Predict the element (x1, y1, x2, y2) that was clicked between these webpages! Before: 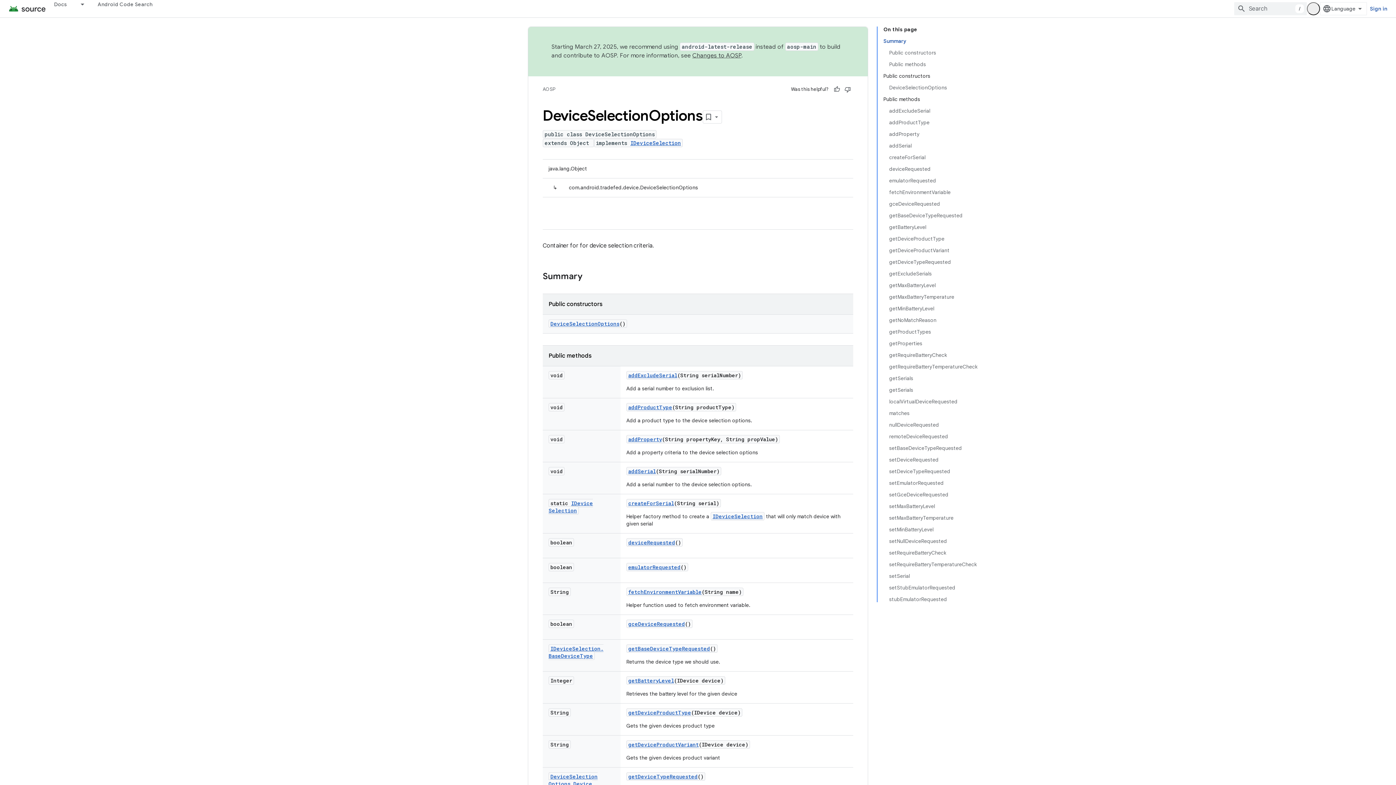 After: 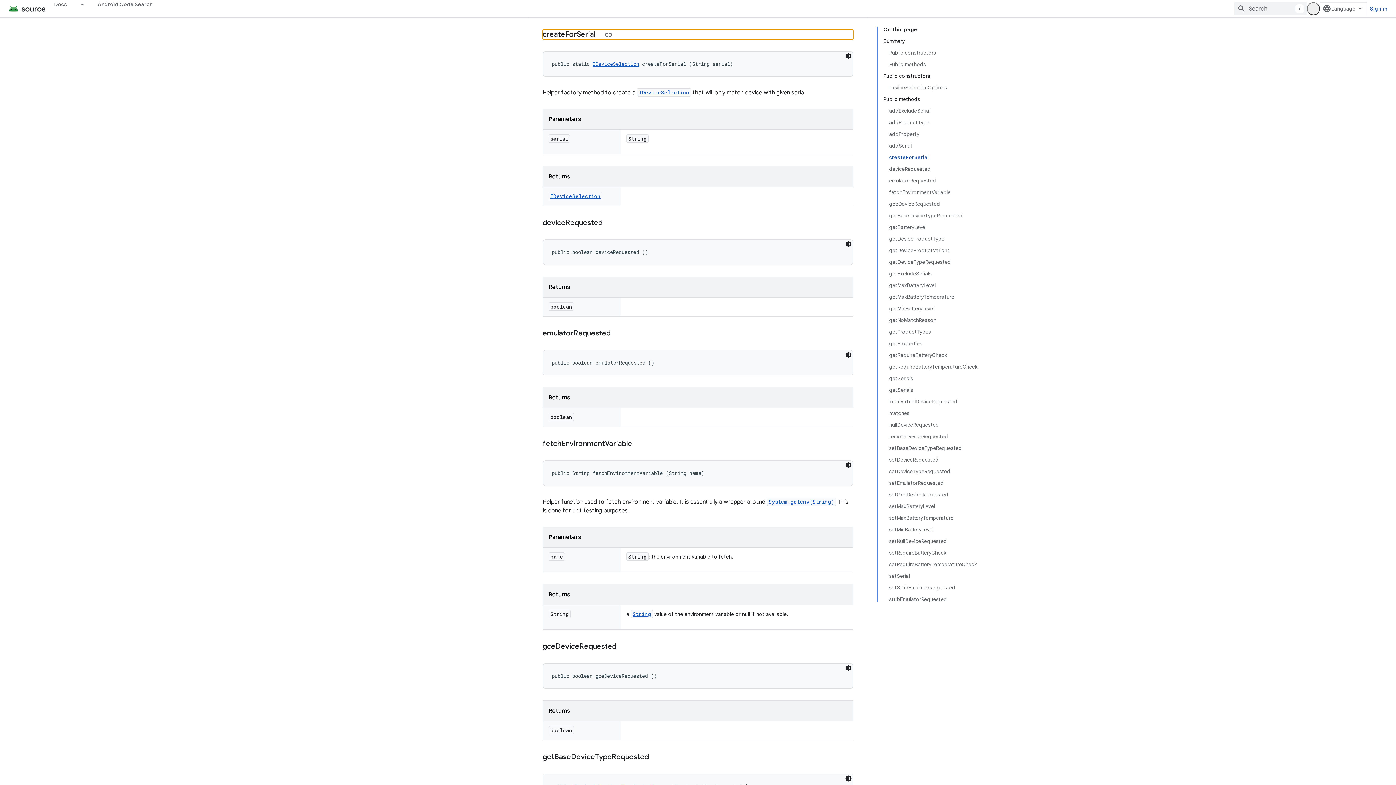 Action: bbox: (889, 151, 977, 163) label: createForSerial